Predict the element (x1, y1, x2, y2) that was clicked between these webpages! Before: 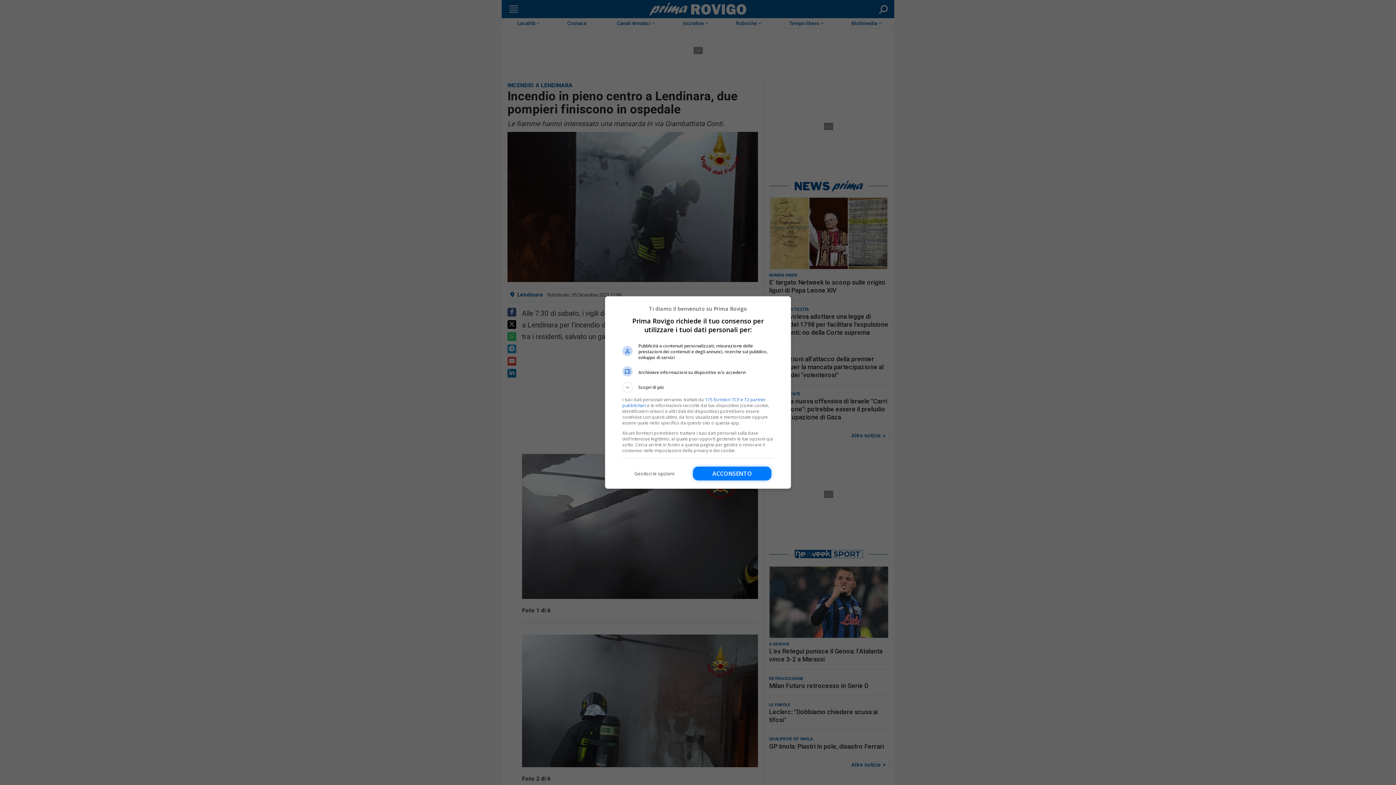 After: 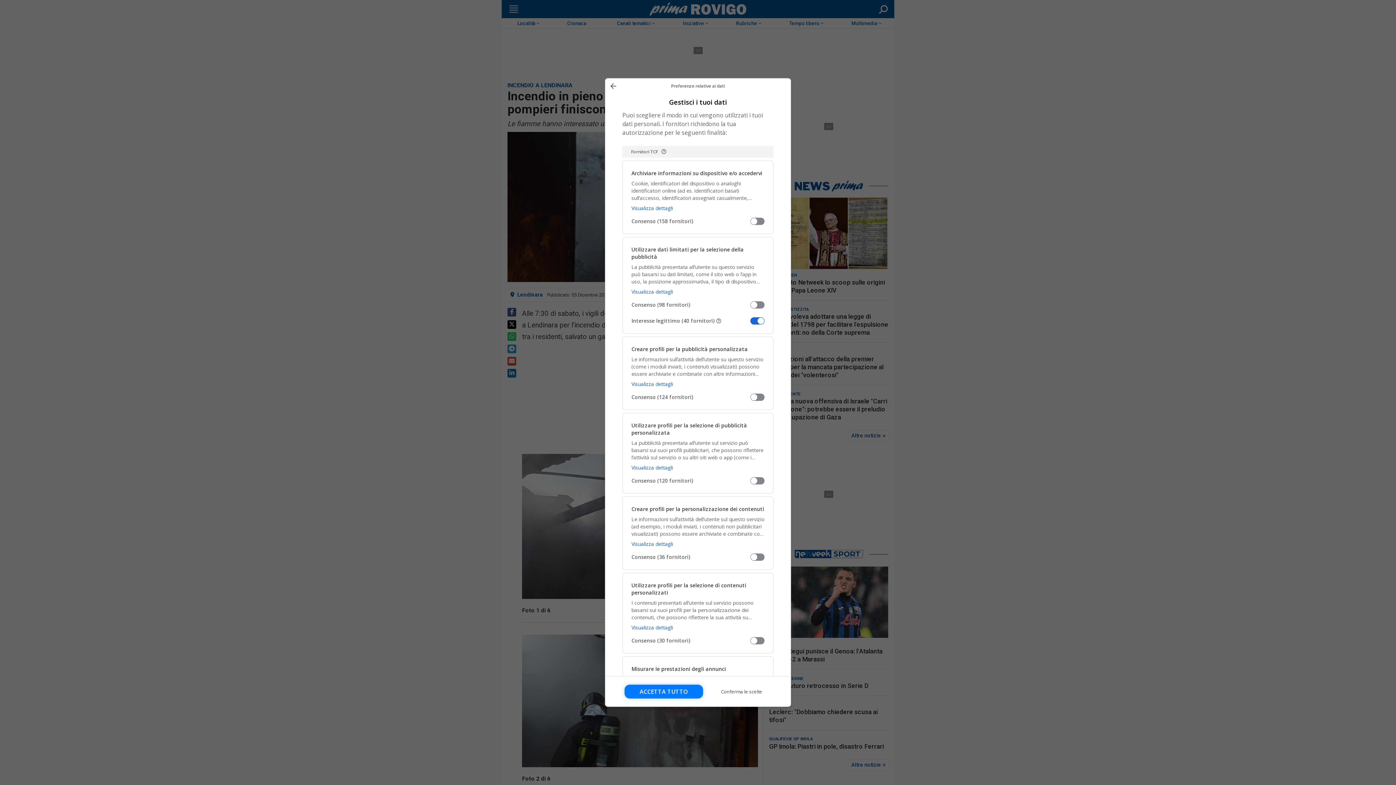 Action: bbox: (622, 466, 686, 480) label: Gestisci le opzioni